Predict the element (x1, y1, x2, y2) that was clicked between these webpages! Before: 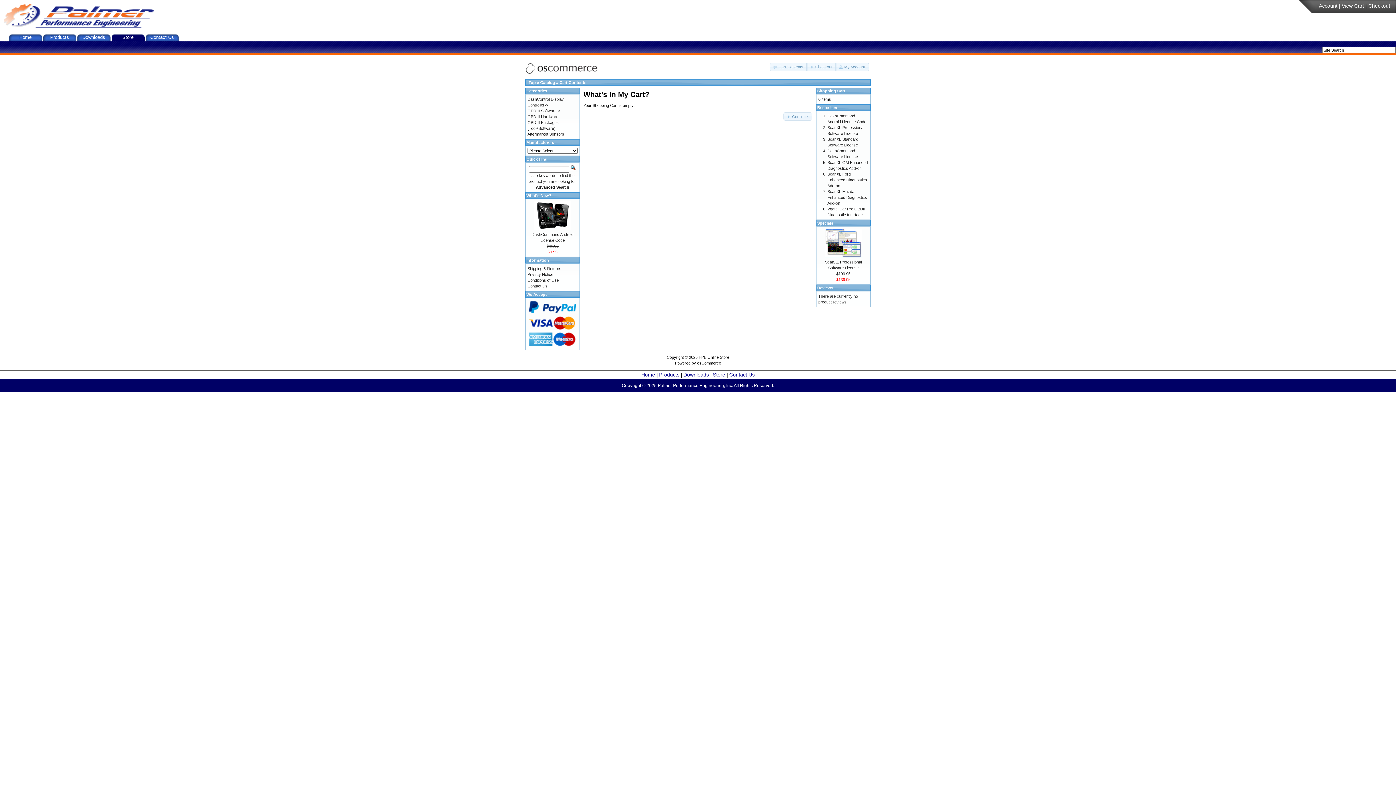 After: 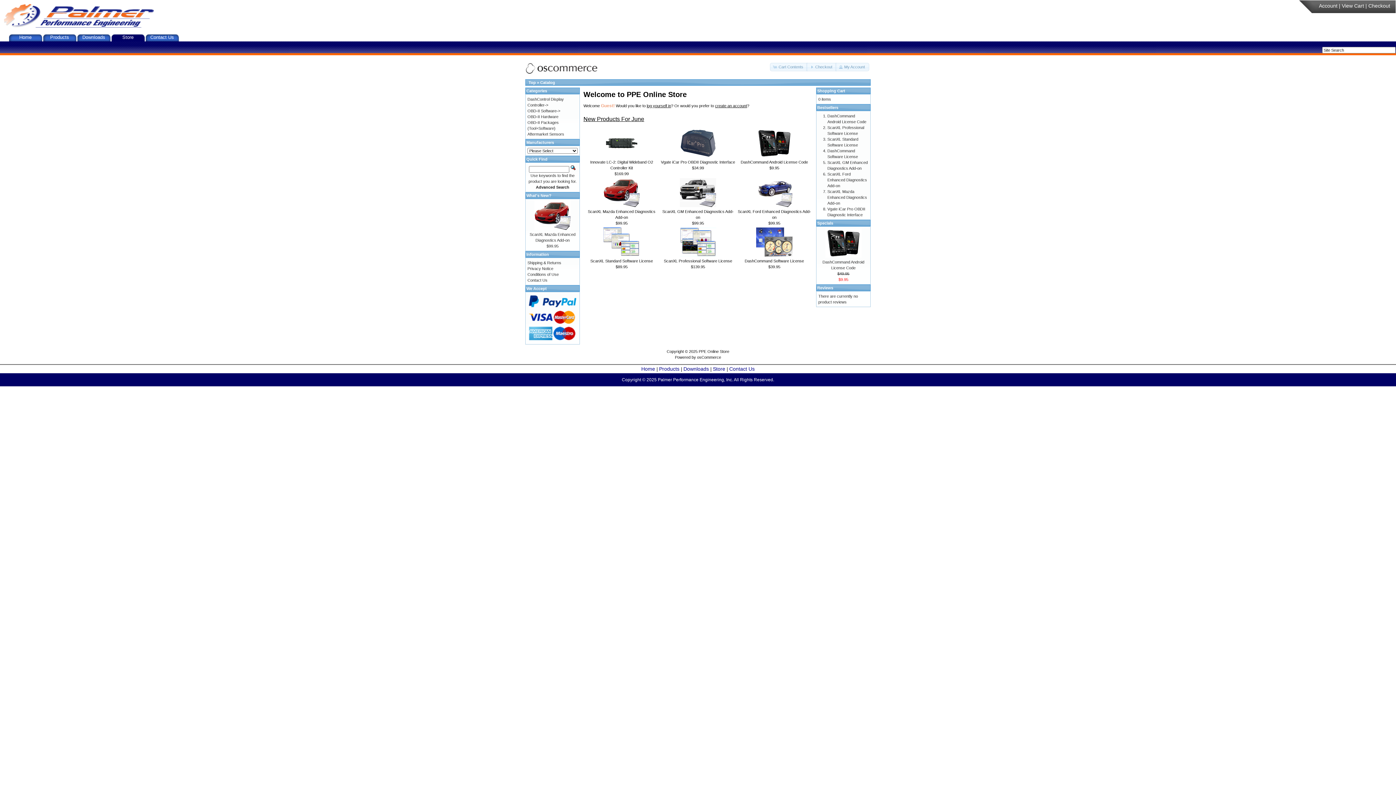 Action: bbox: (540, 80, 555, 84) label: Catalog